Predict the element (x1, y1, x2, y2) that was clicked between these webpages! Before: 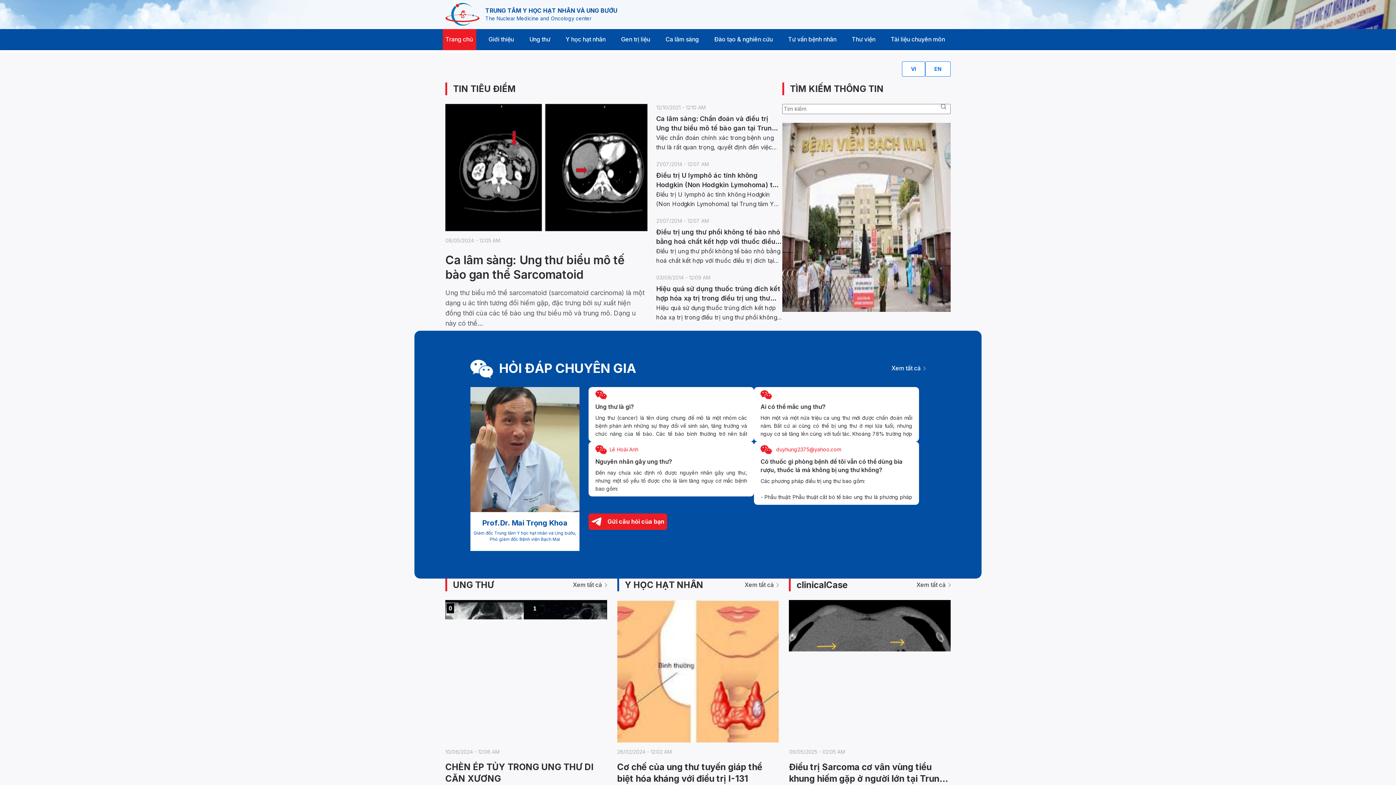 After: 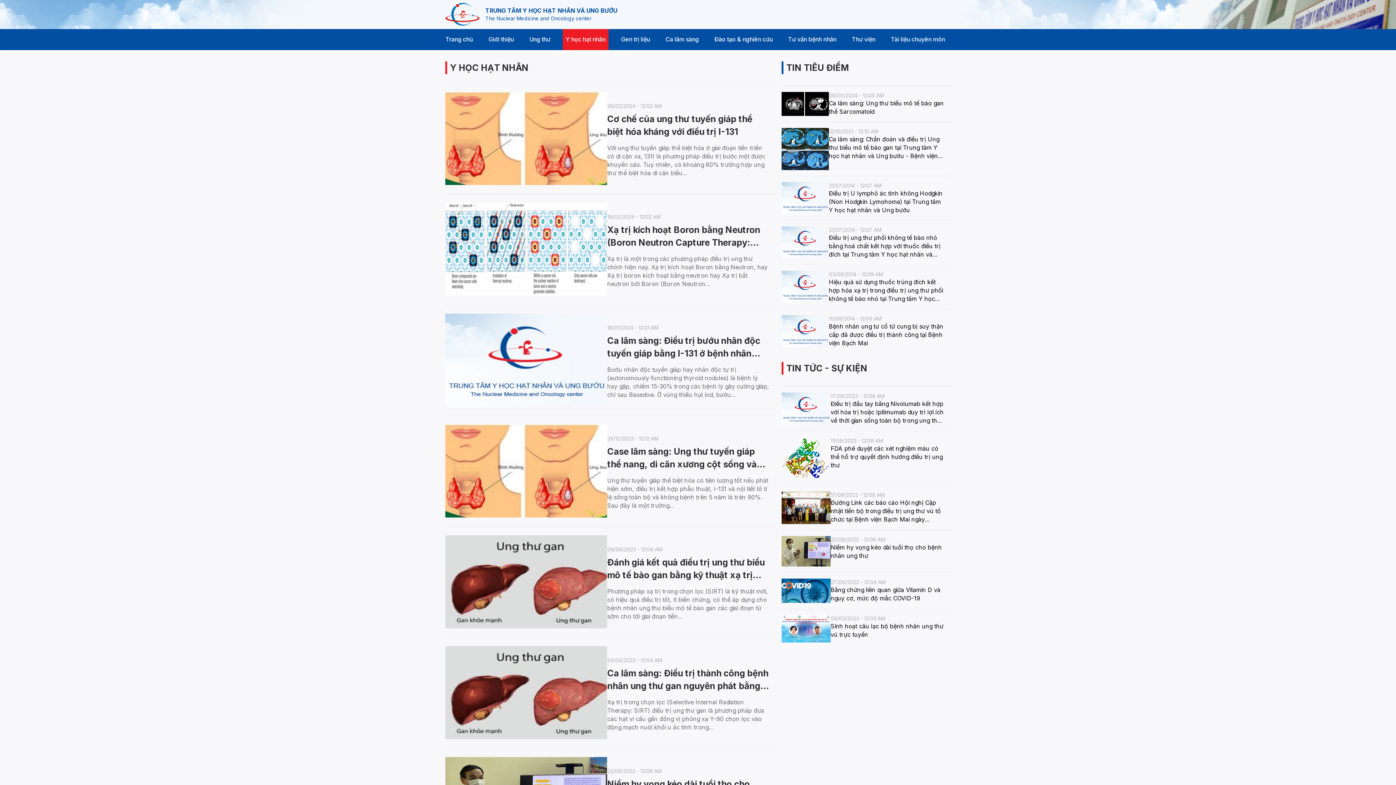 Action: label: nuclearMedicineLower bbox: (552, 29, 621, 50)